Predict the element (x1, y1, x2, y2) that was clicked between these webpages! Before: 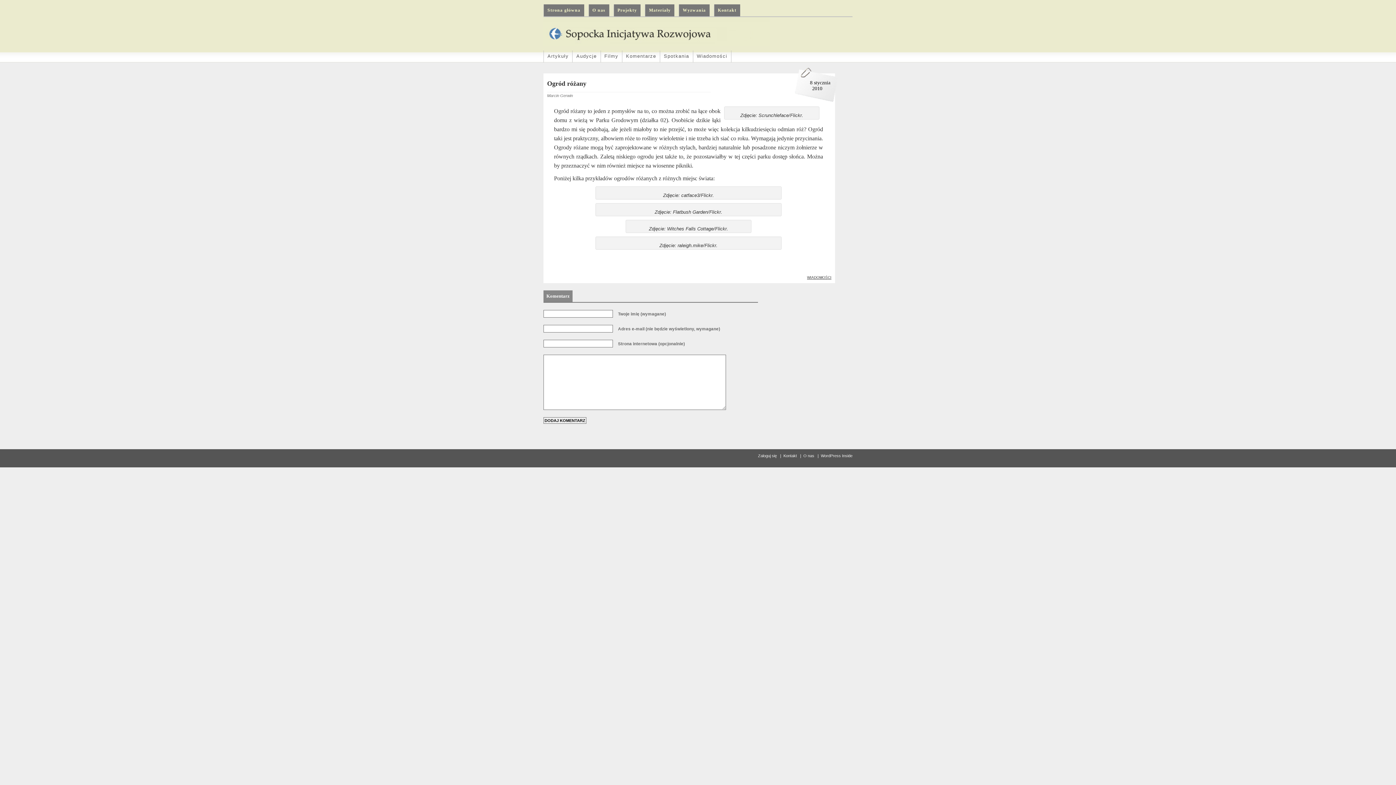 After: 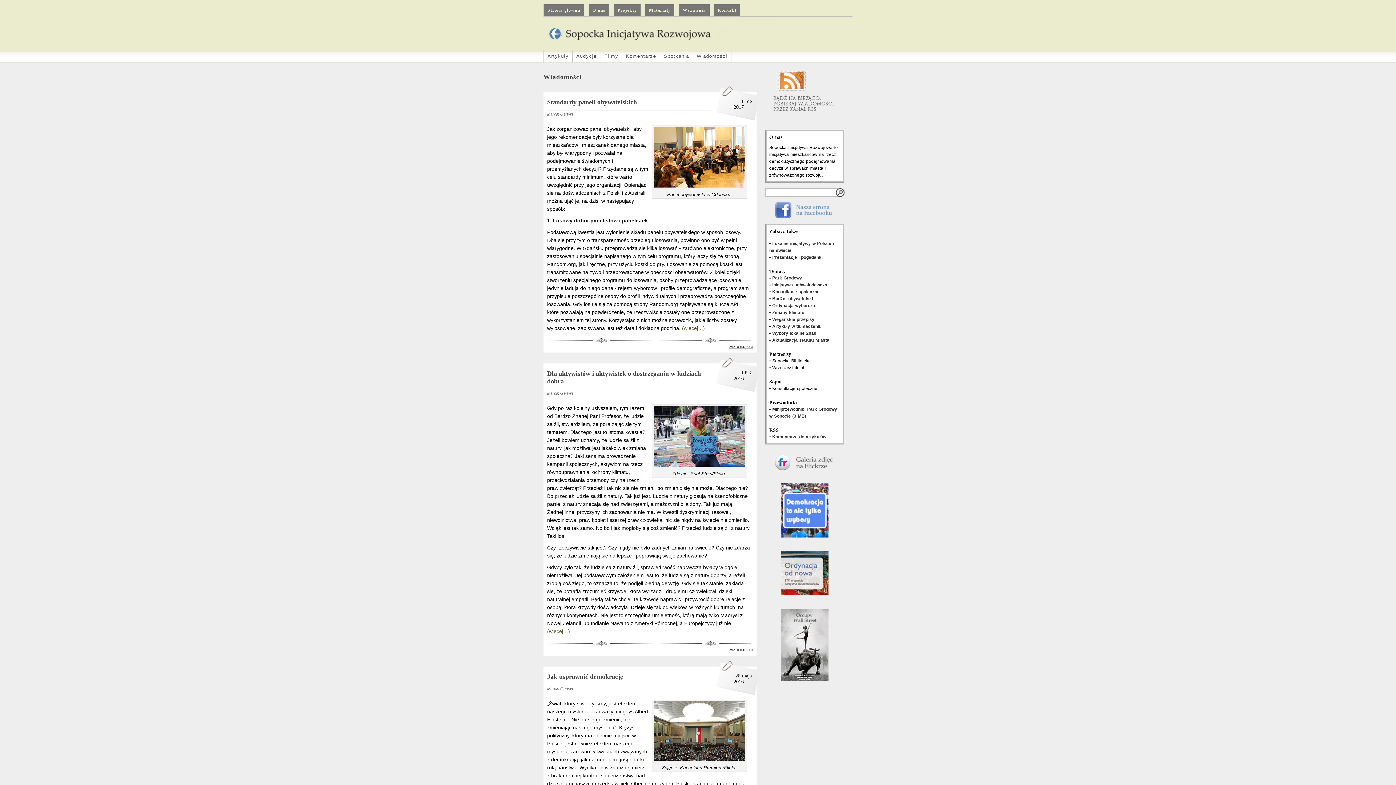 Action: label: Wiadomości bbox: (693, 50, 731, 62)